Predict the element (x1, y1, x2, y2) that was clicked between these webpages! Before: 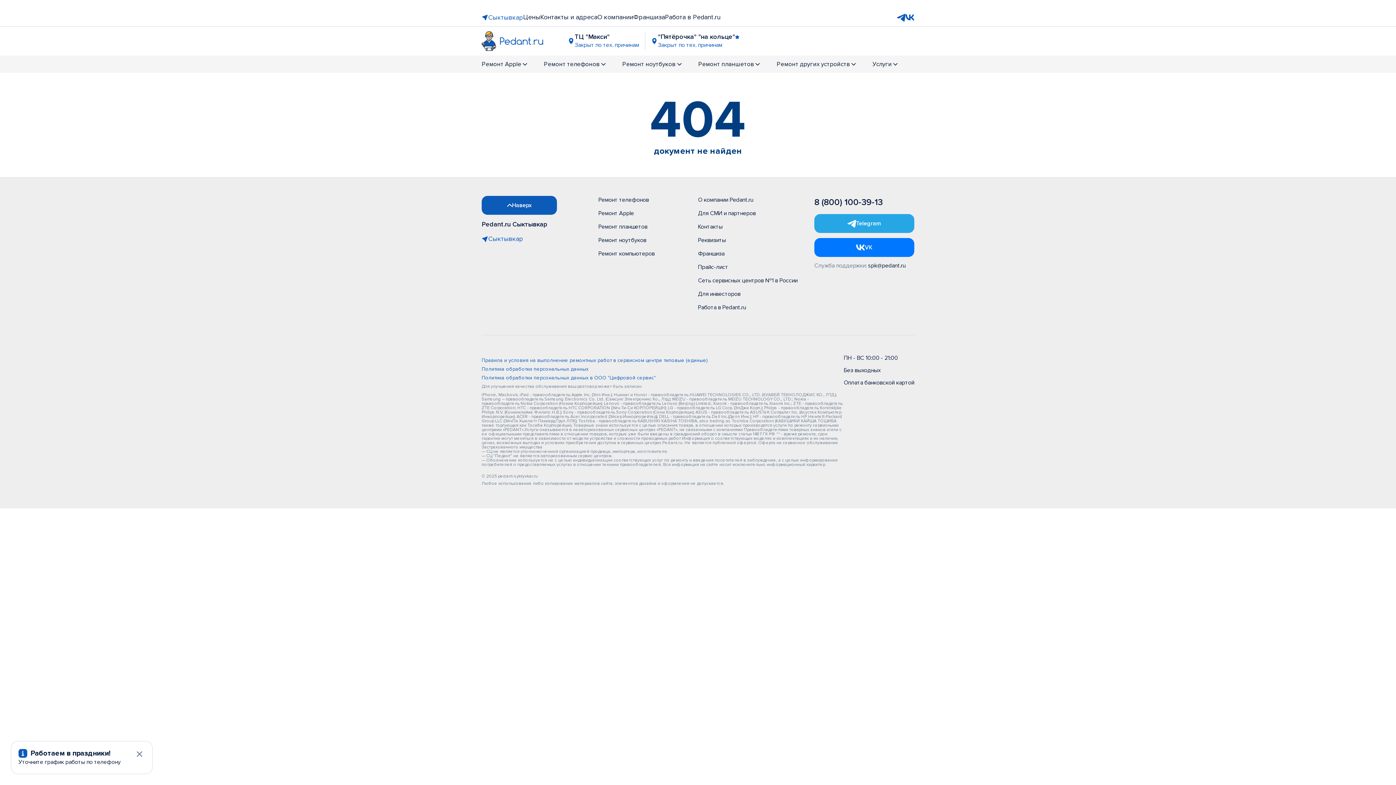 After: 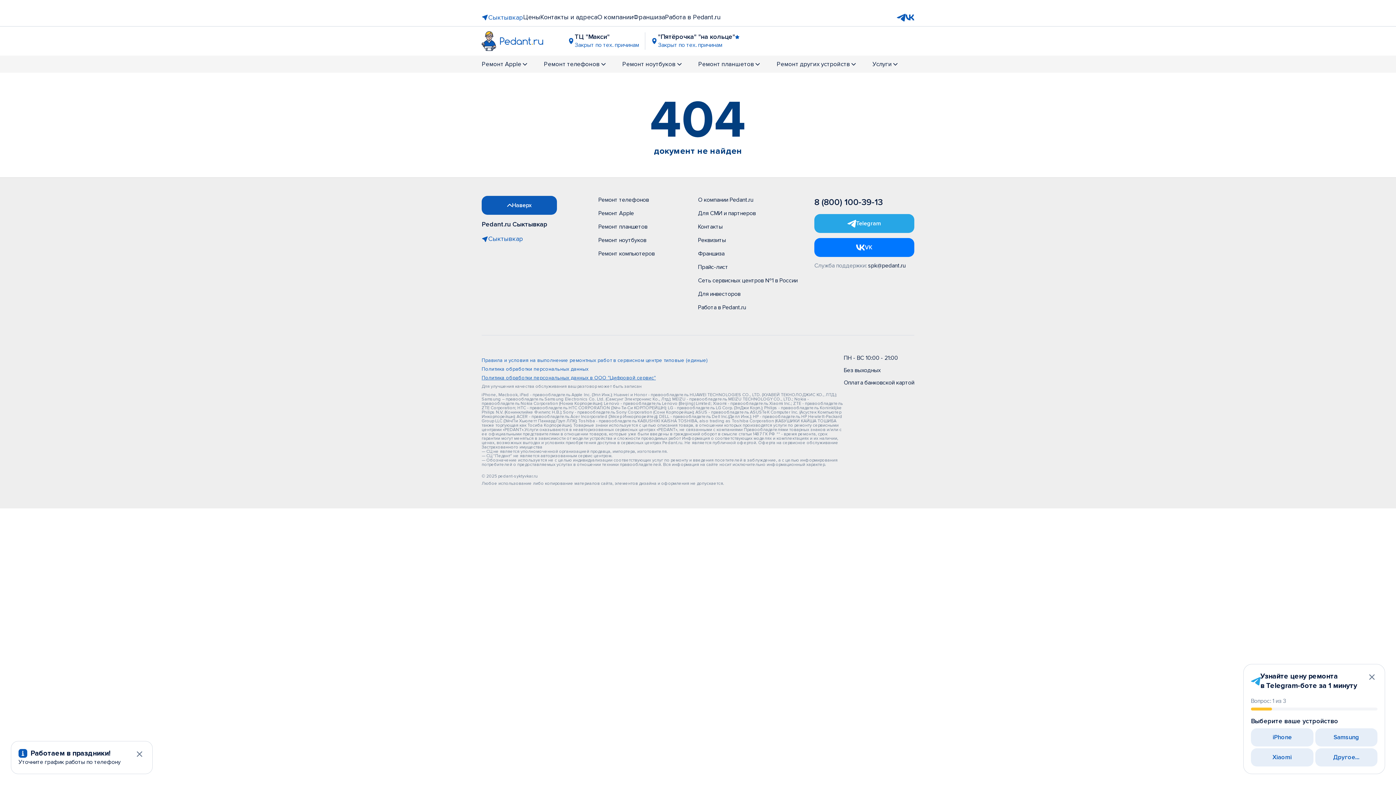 Action: label: Политика обработки персональных данных в ООО "Цифровой сервис" bbox: (481, 375, 844, 380)